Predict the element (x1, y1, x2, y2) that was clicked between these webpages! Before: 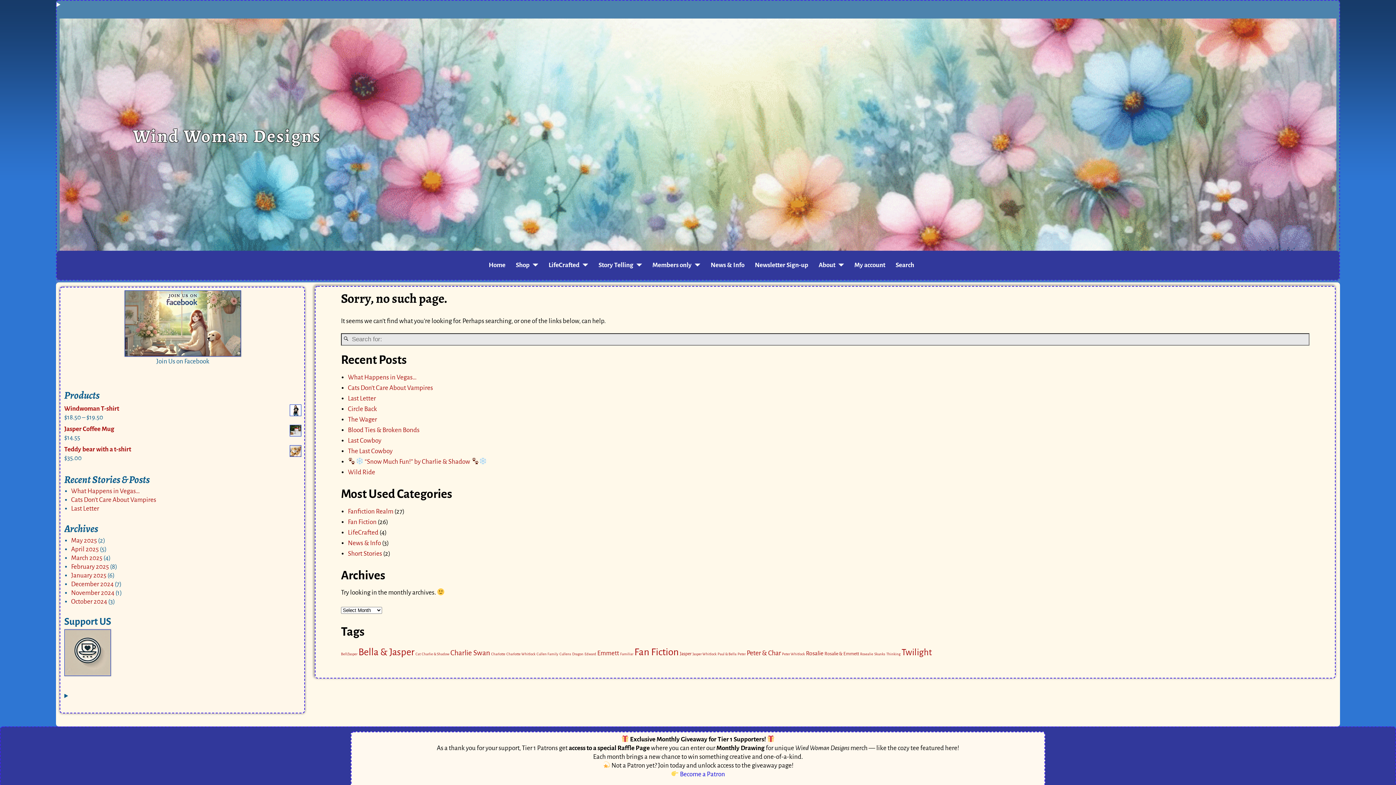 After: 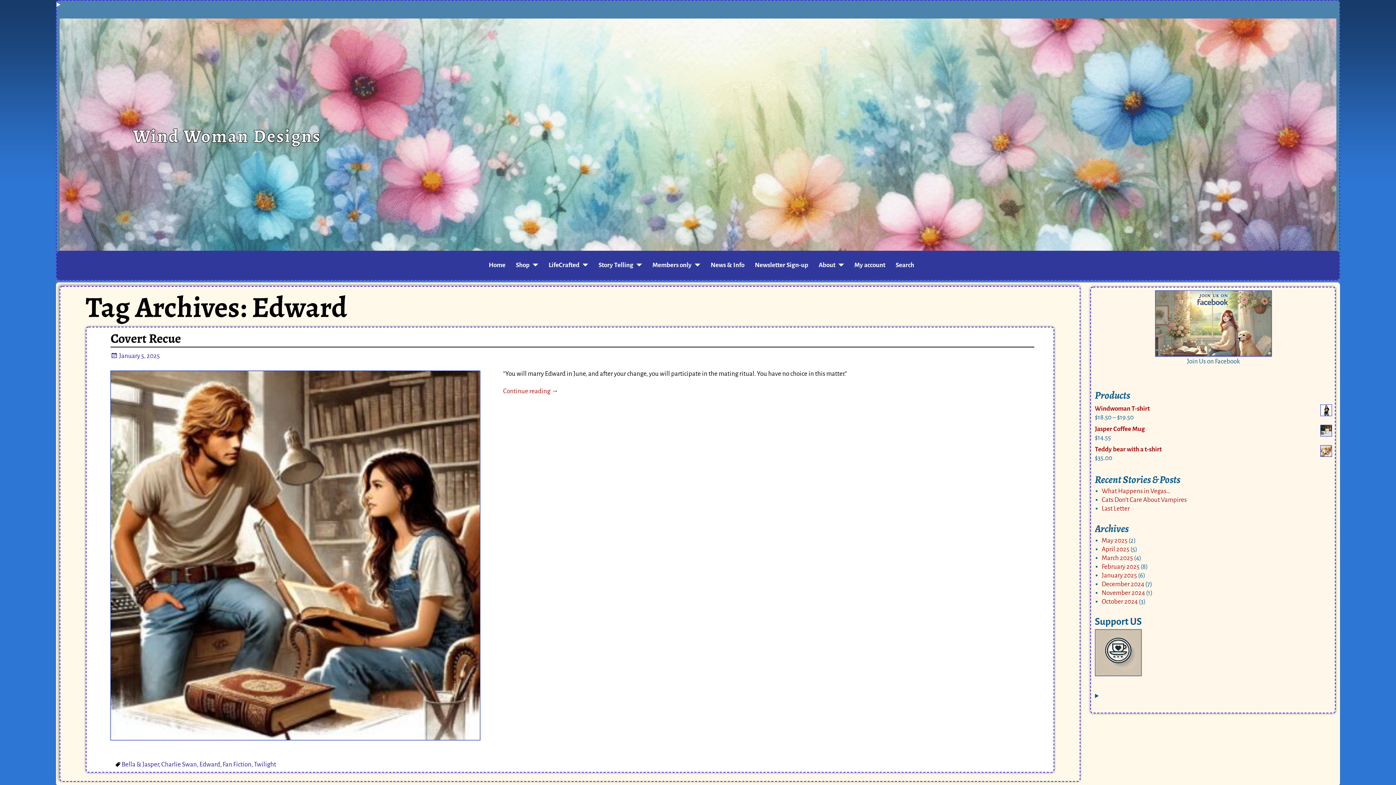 Action: bbox: (584, 652, 596, 656) label: Edward (1 item)